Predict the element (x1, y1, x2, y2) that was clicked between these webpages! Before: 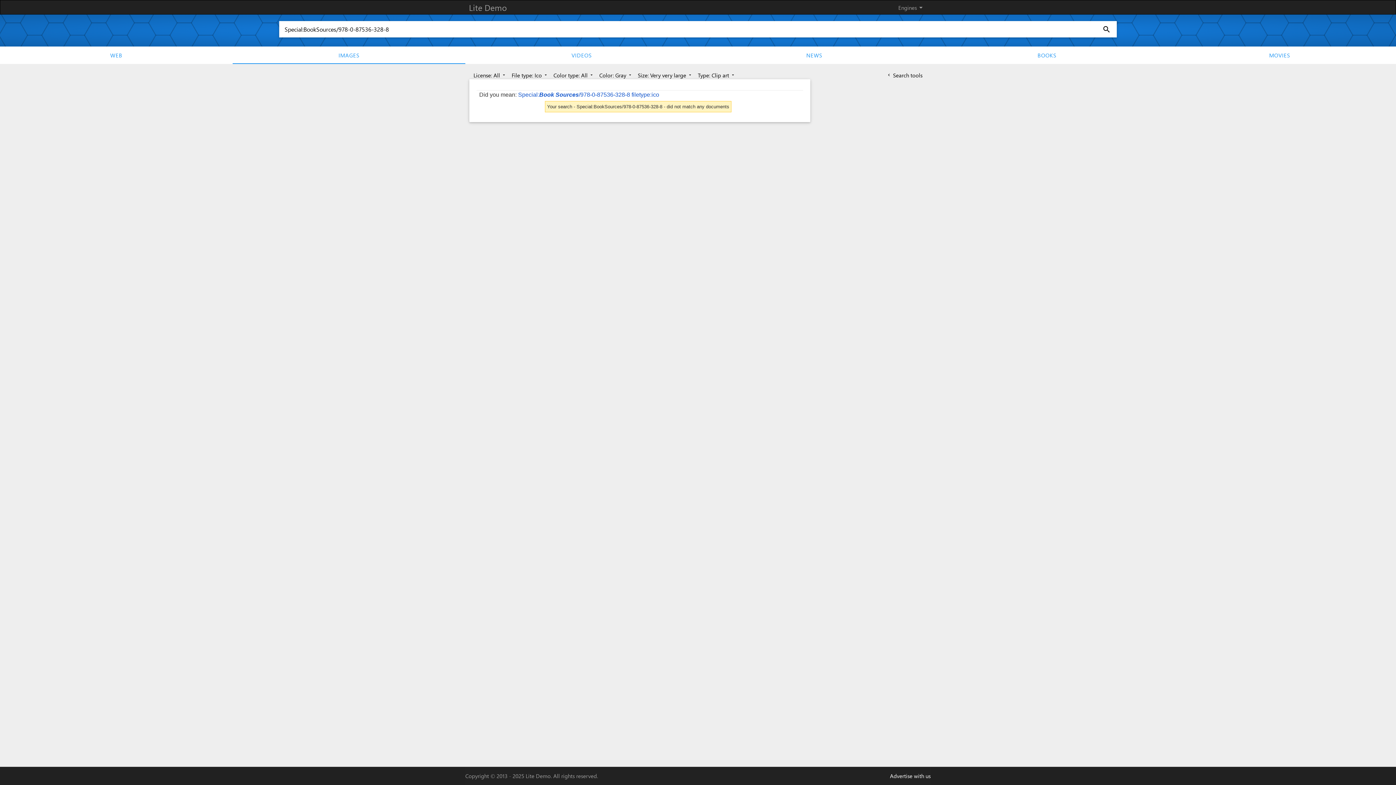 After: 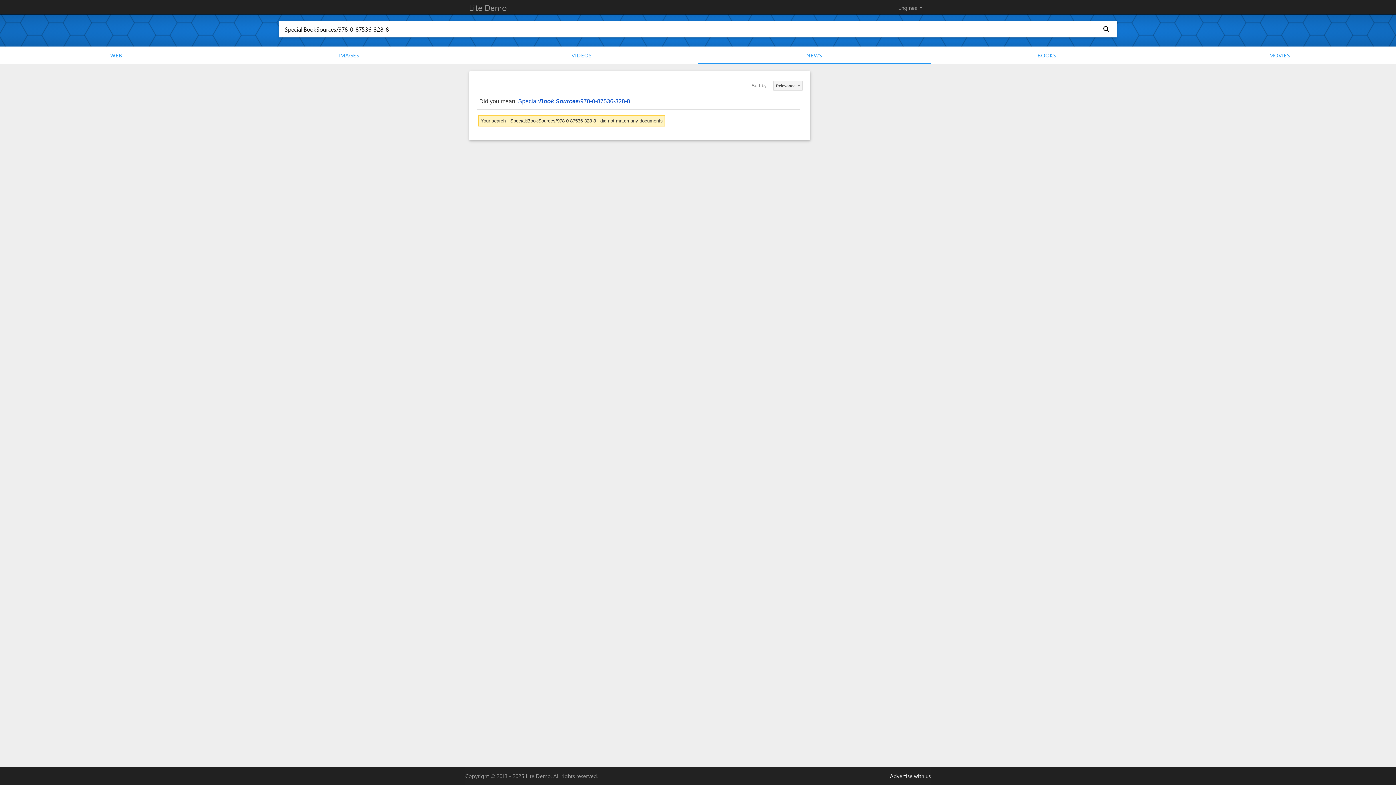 Action: bbox: (698, 46, 930, 63) label: NEWS